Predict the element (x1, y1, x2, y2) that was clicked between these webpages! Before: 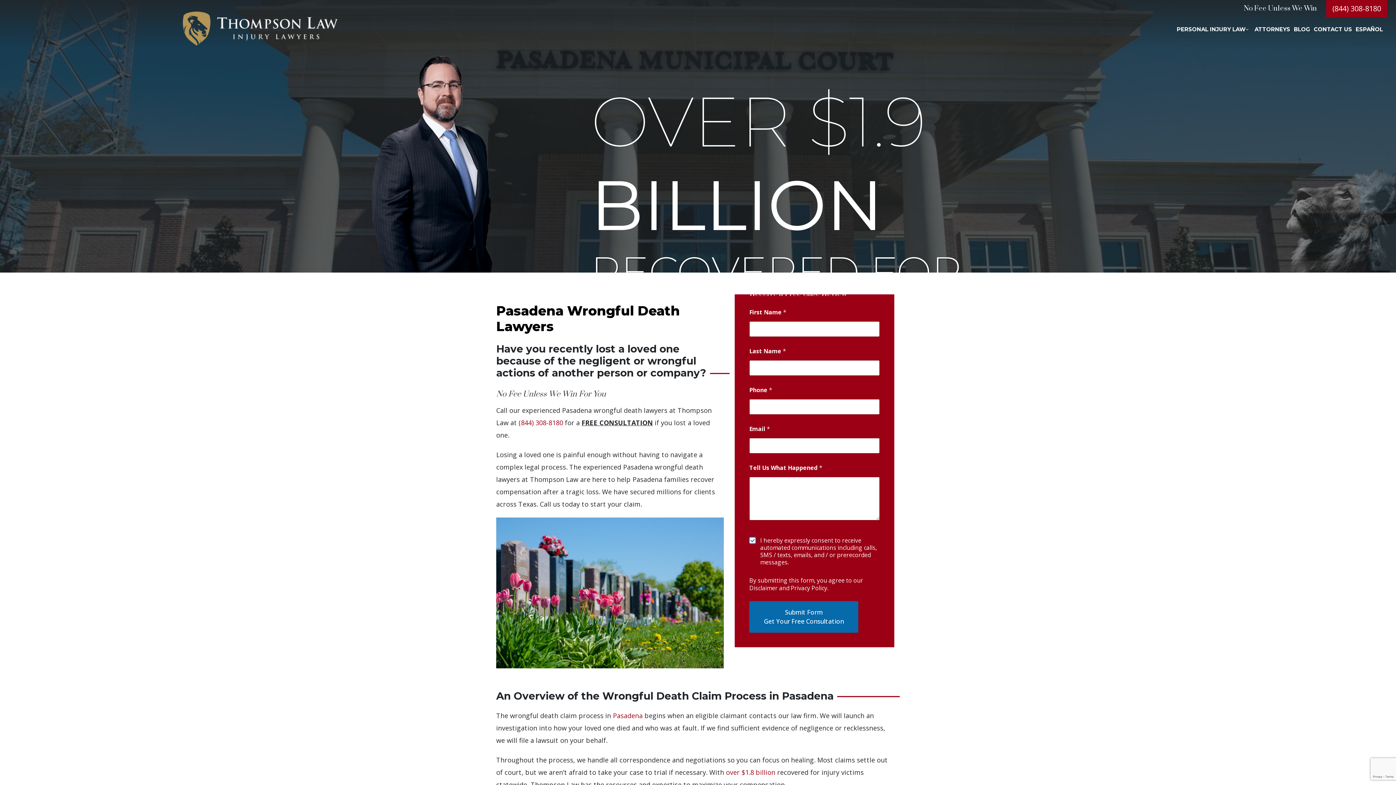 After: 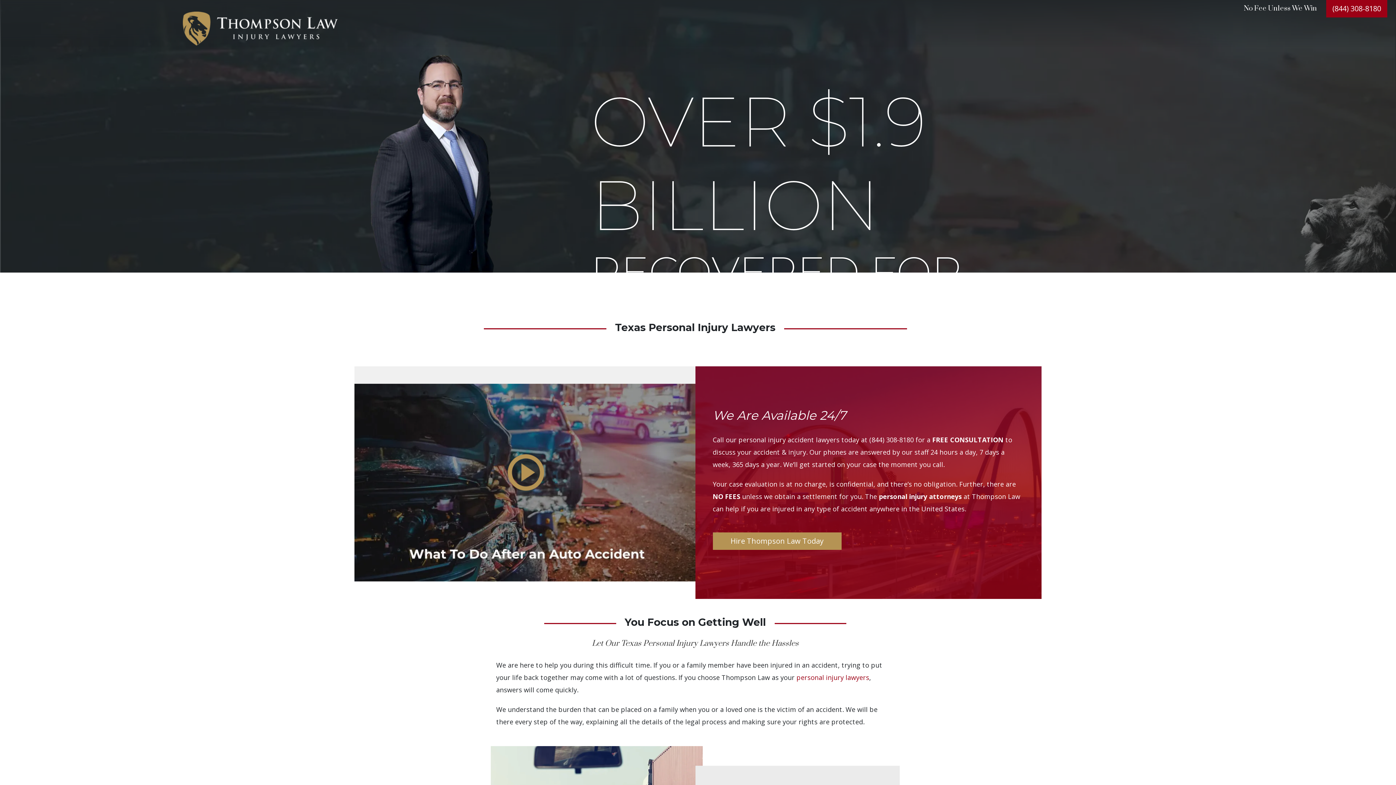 Action: bbox: (182, 0, 337, 47)